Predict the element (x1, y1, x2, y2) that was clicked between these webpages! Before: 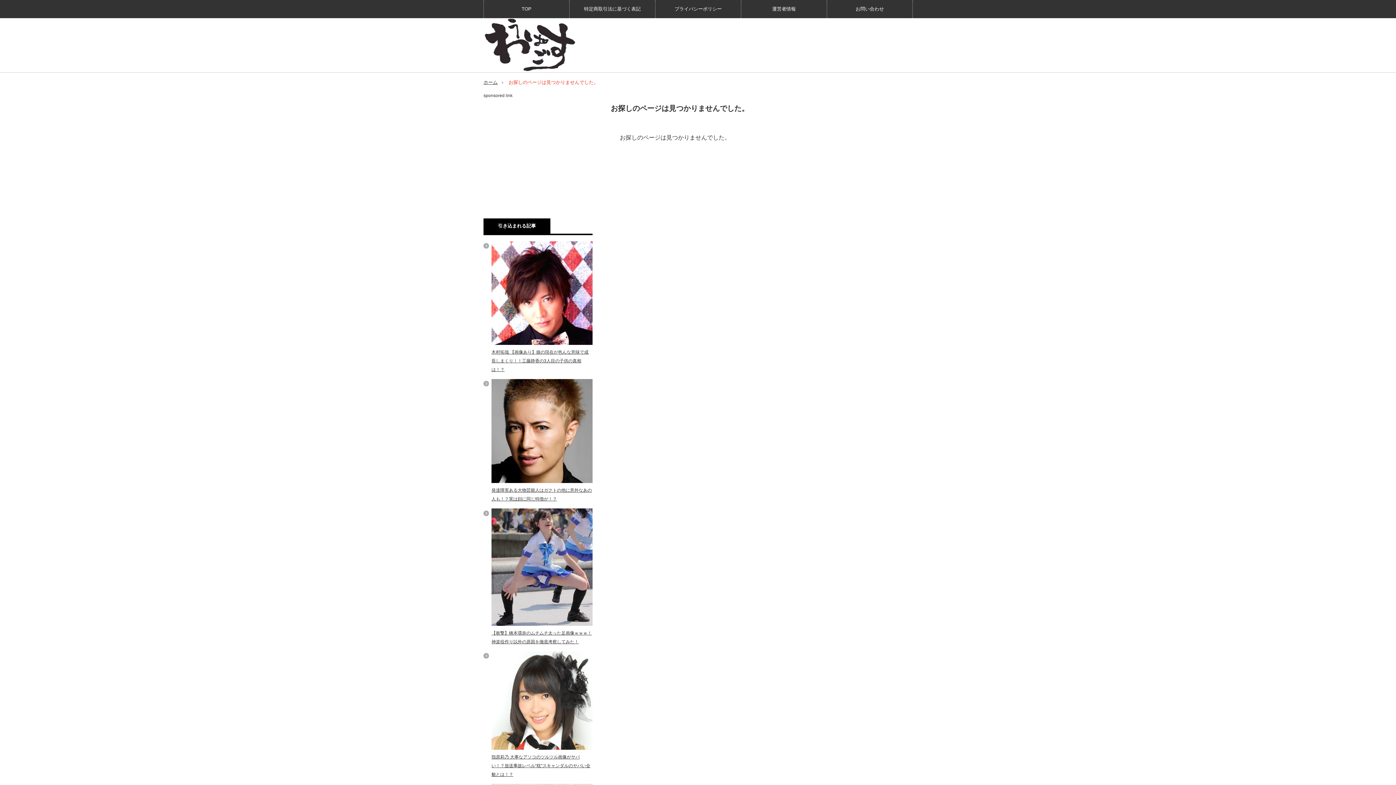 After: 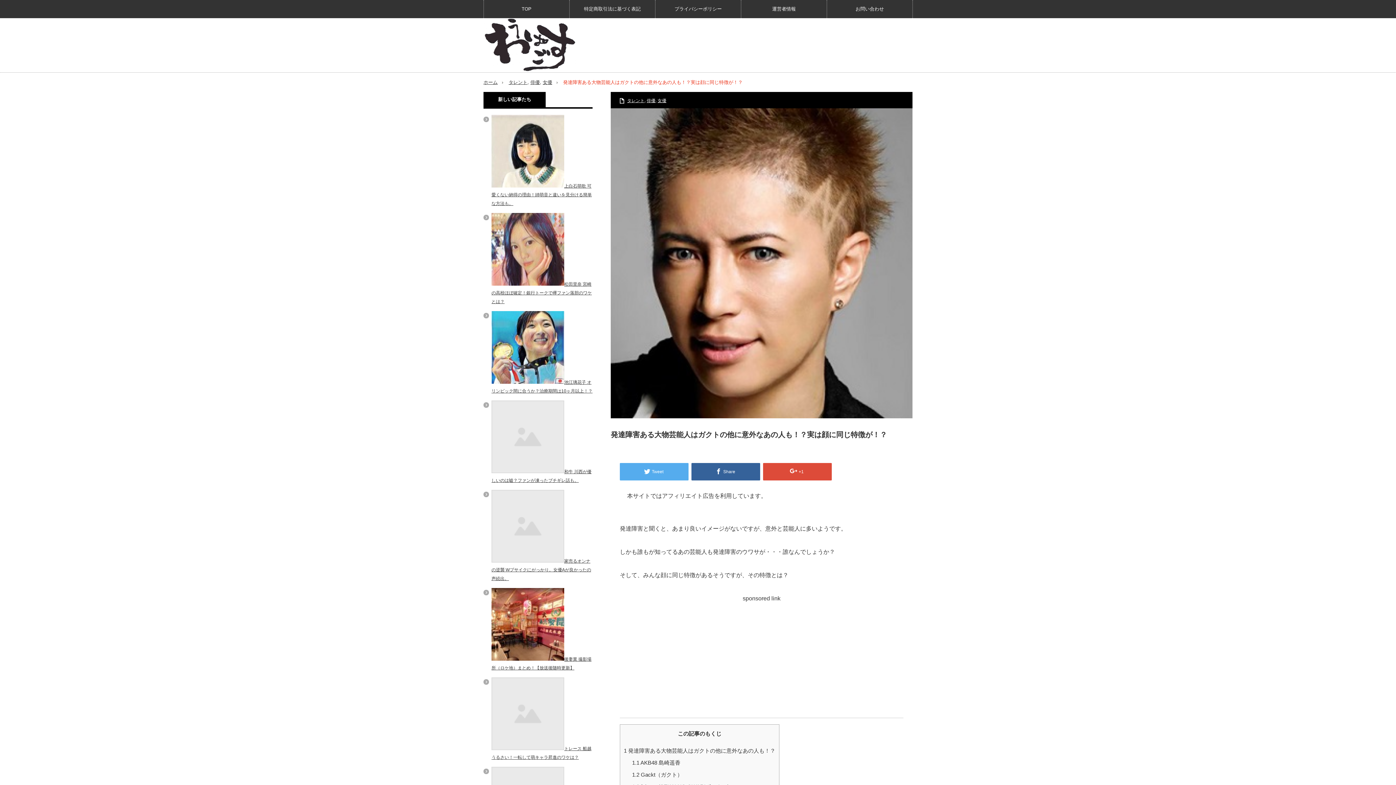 Action: bbox: (491, 479, 592, 501) label: 発達障害ある大物芸能人はガクトの他に意外なあの人も！？実は顔に同じ特徴が！？